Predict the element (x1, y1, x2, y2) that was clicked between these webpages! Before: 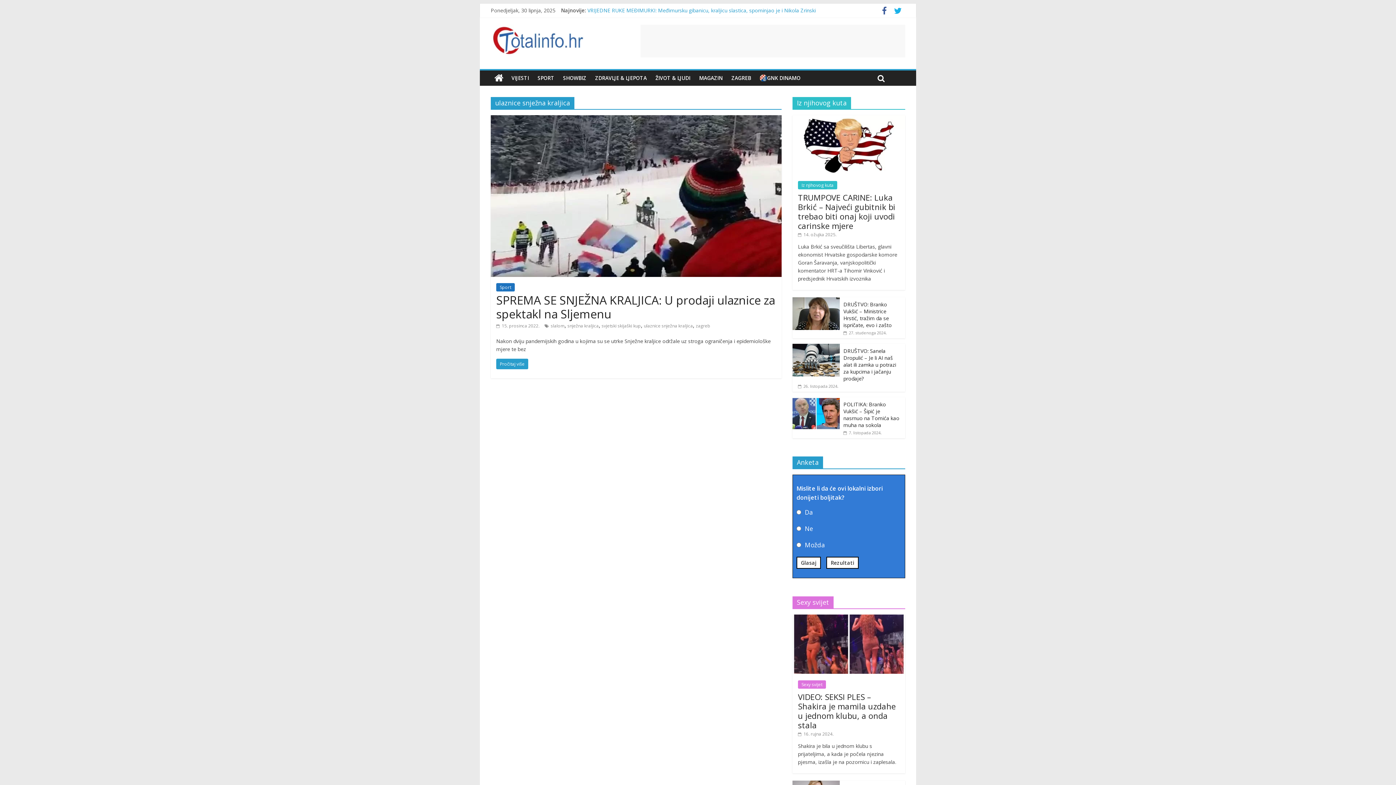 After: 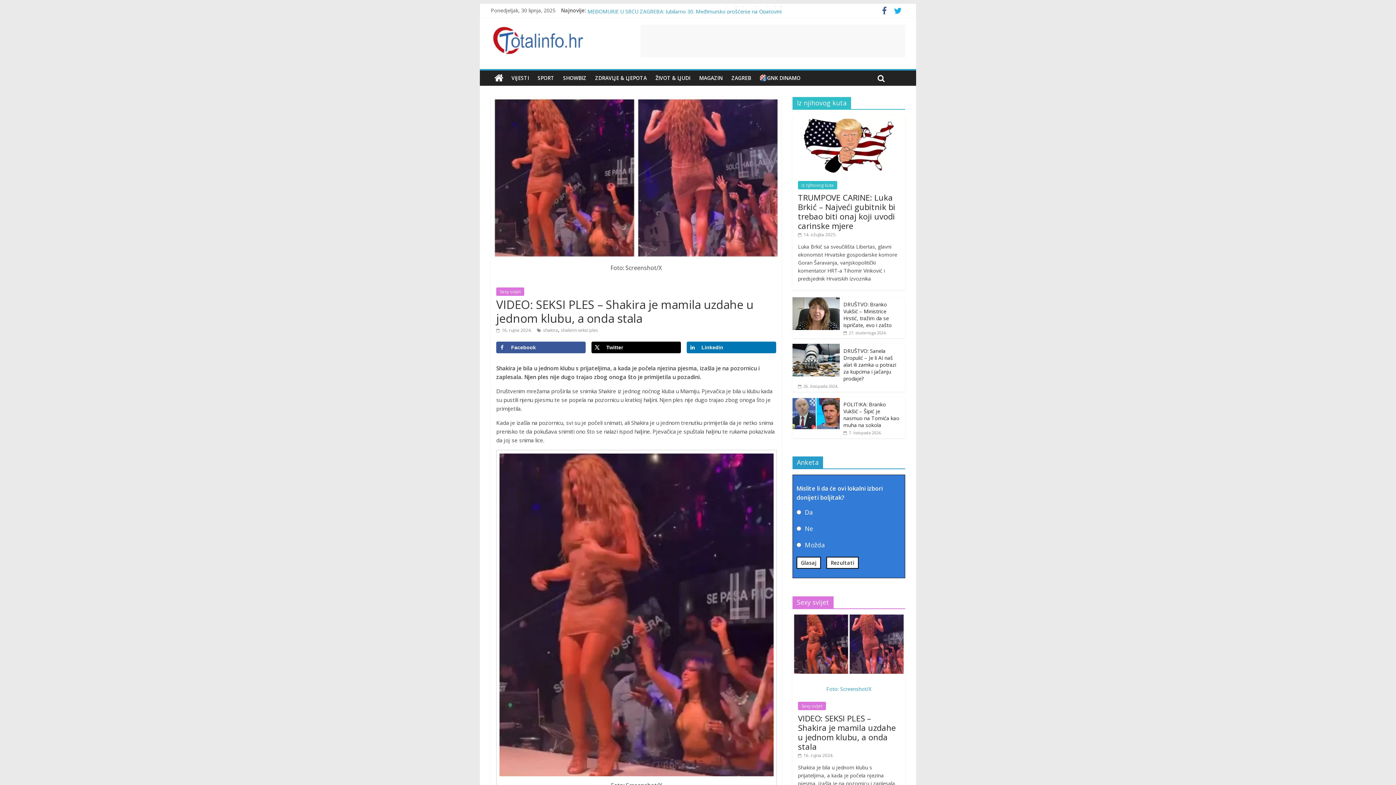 Action: bbox: (798, 731, 833, 737) label:  16. rujna 2024.